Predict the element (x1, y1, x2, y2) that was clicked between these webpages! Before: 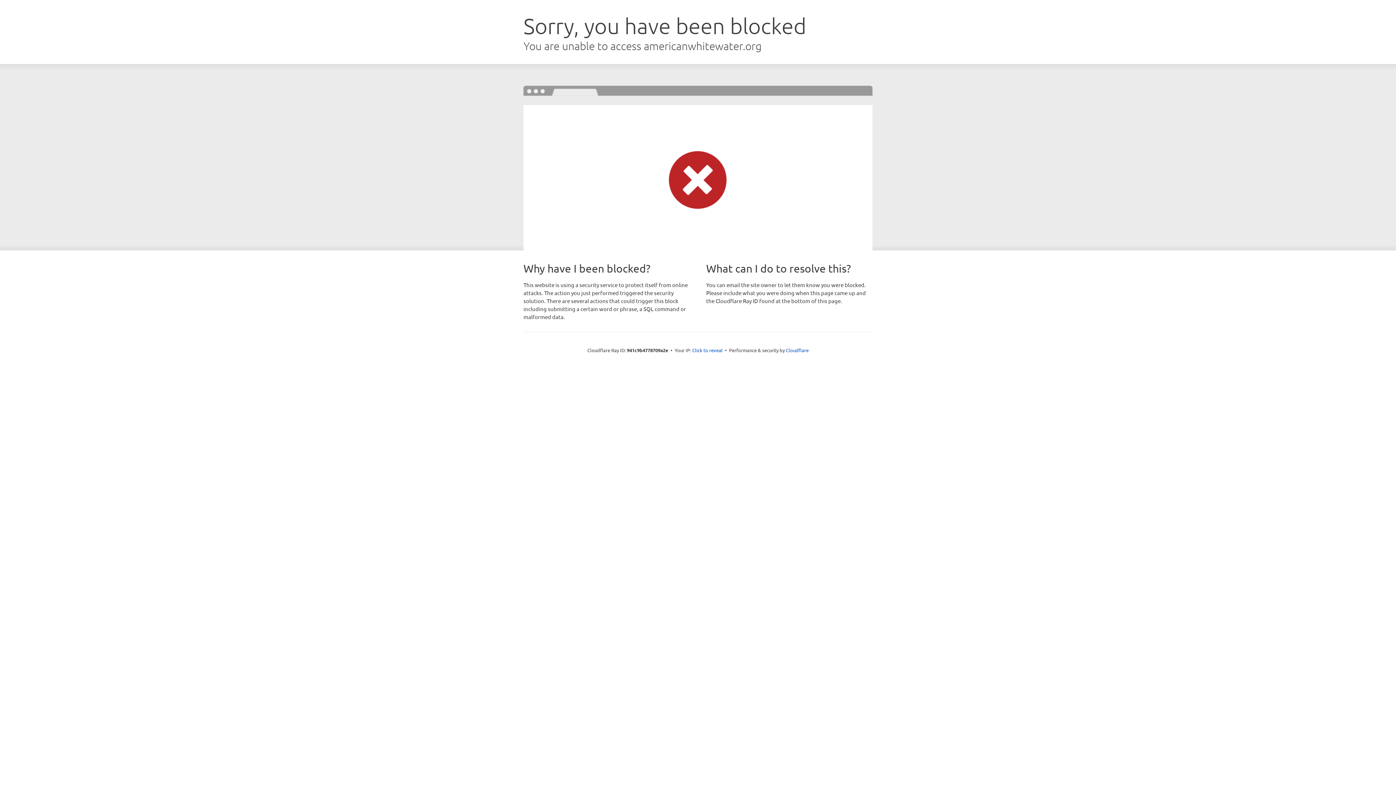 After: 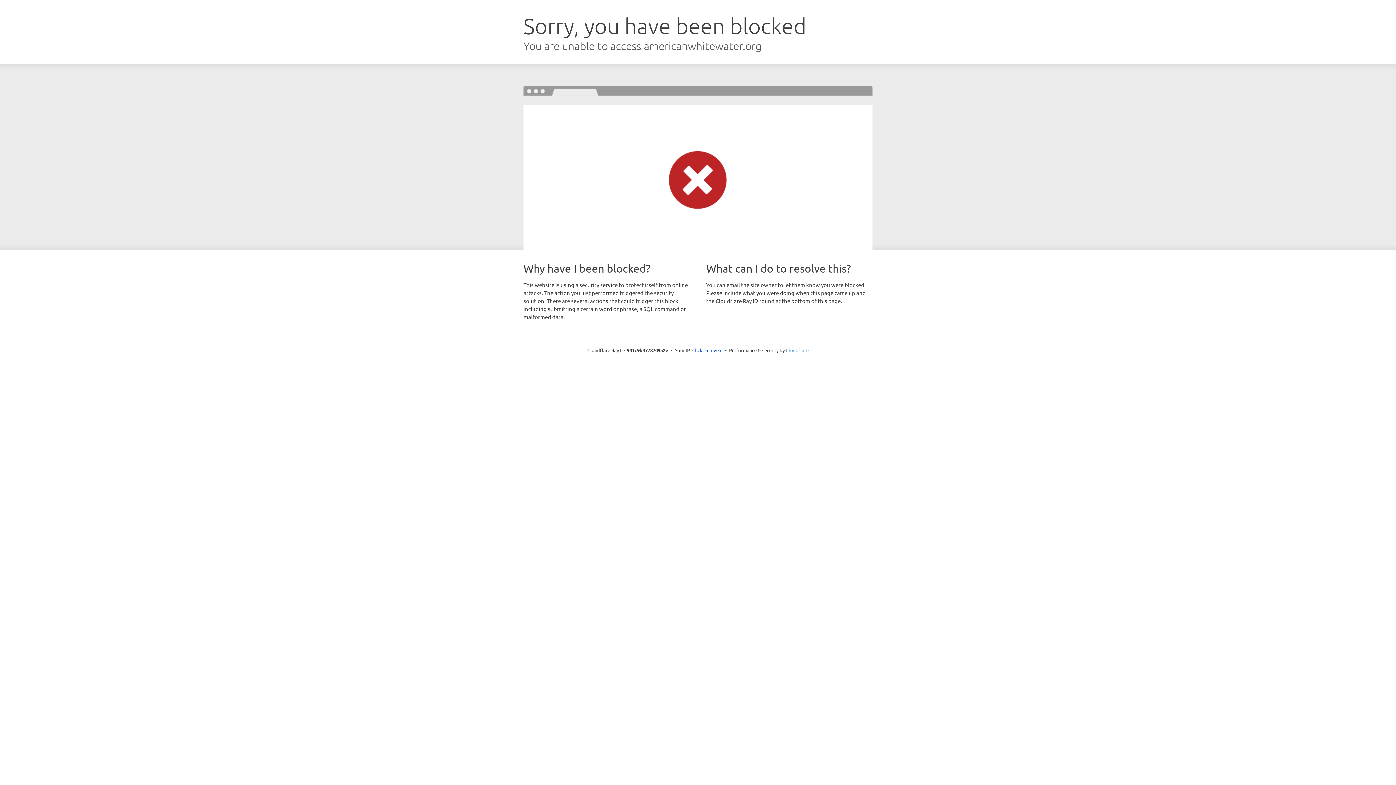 Action: bbox: (786, 347, 808, 353) label: Cloudflare